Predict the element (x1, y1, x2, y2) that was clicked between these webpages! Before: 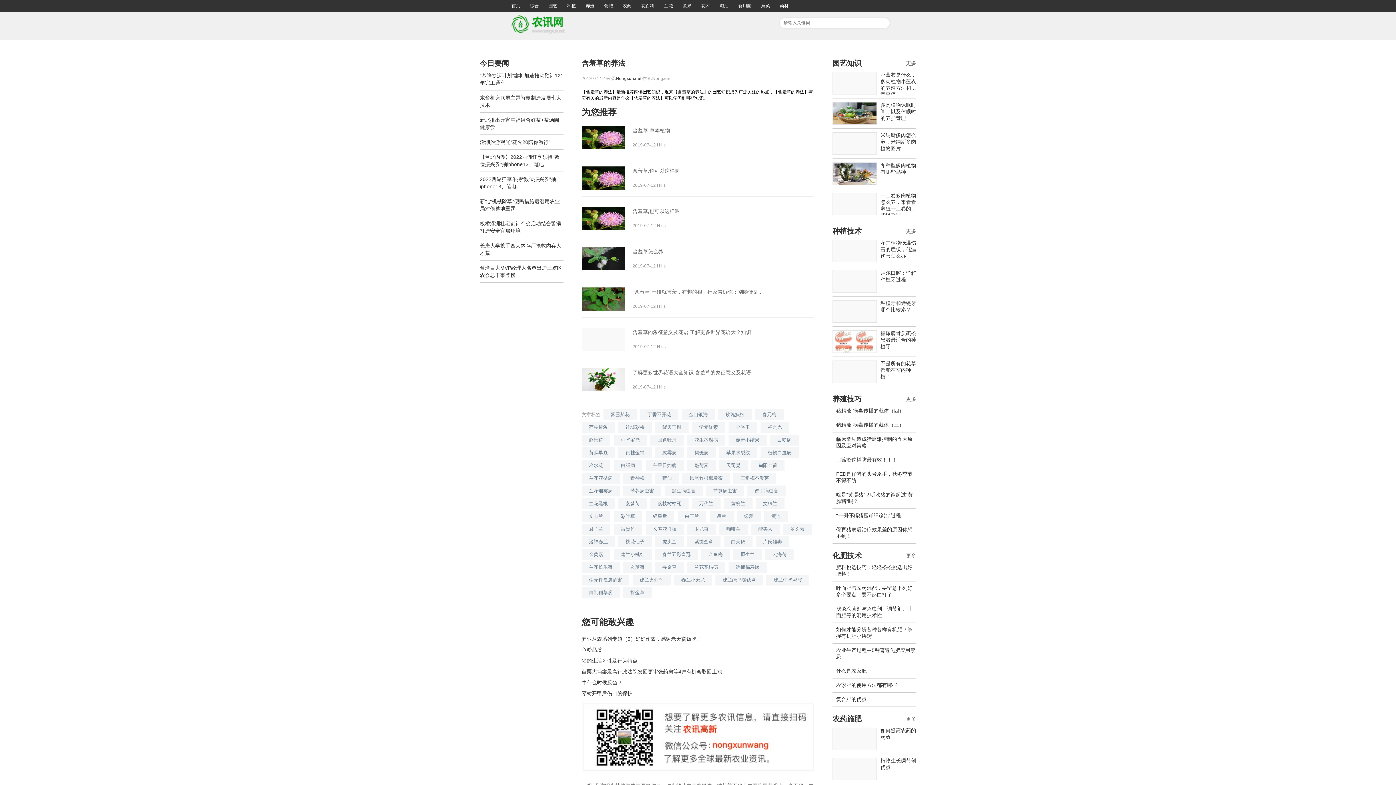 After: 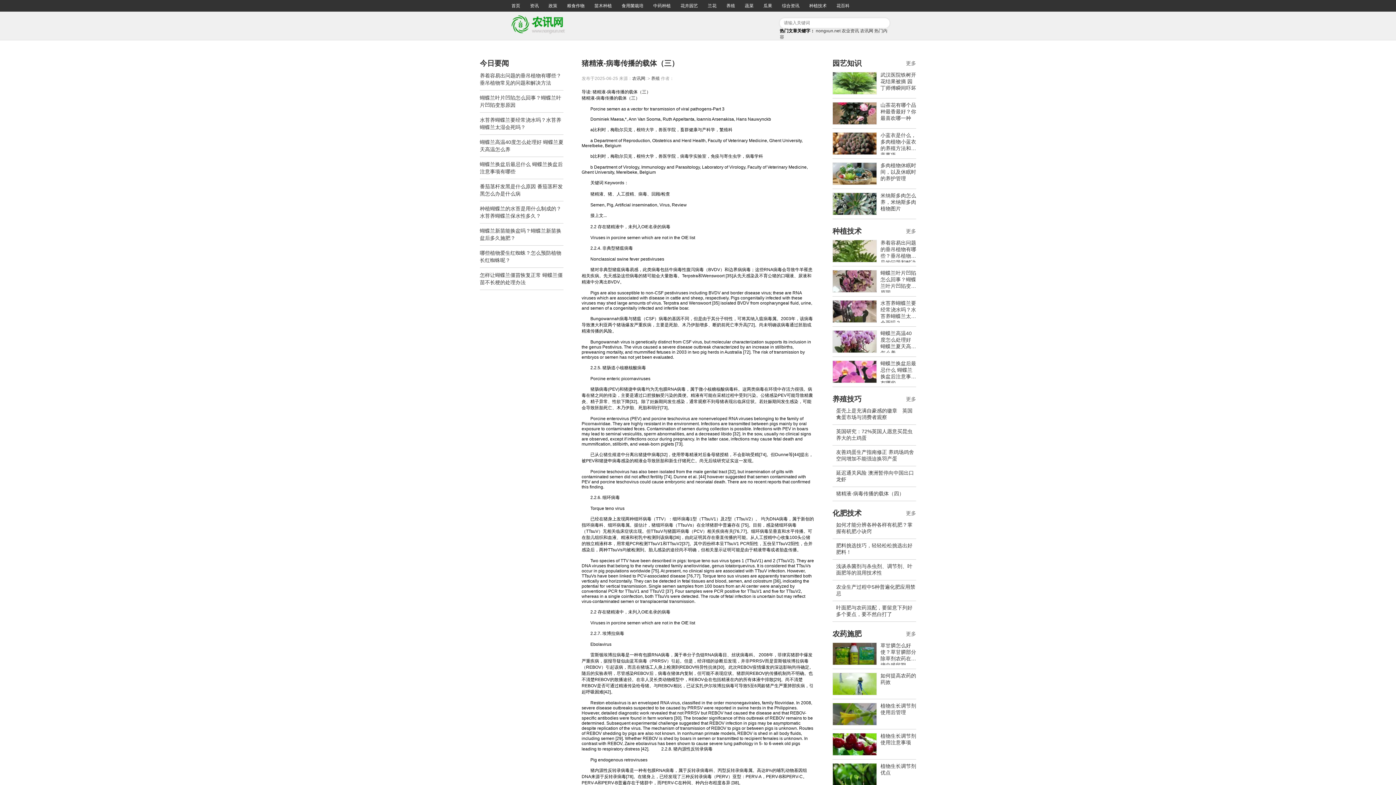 Action: bbox: (832, 418, 916, 432) label: 猪精液-病毒传播的载体（三）